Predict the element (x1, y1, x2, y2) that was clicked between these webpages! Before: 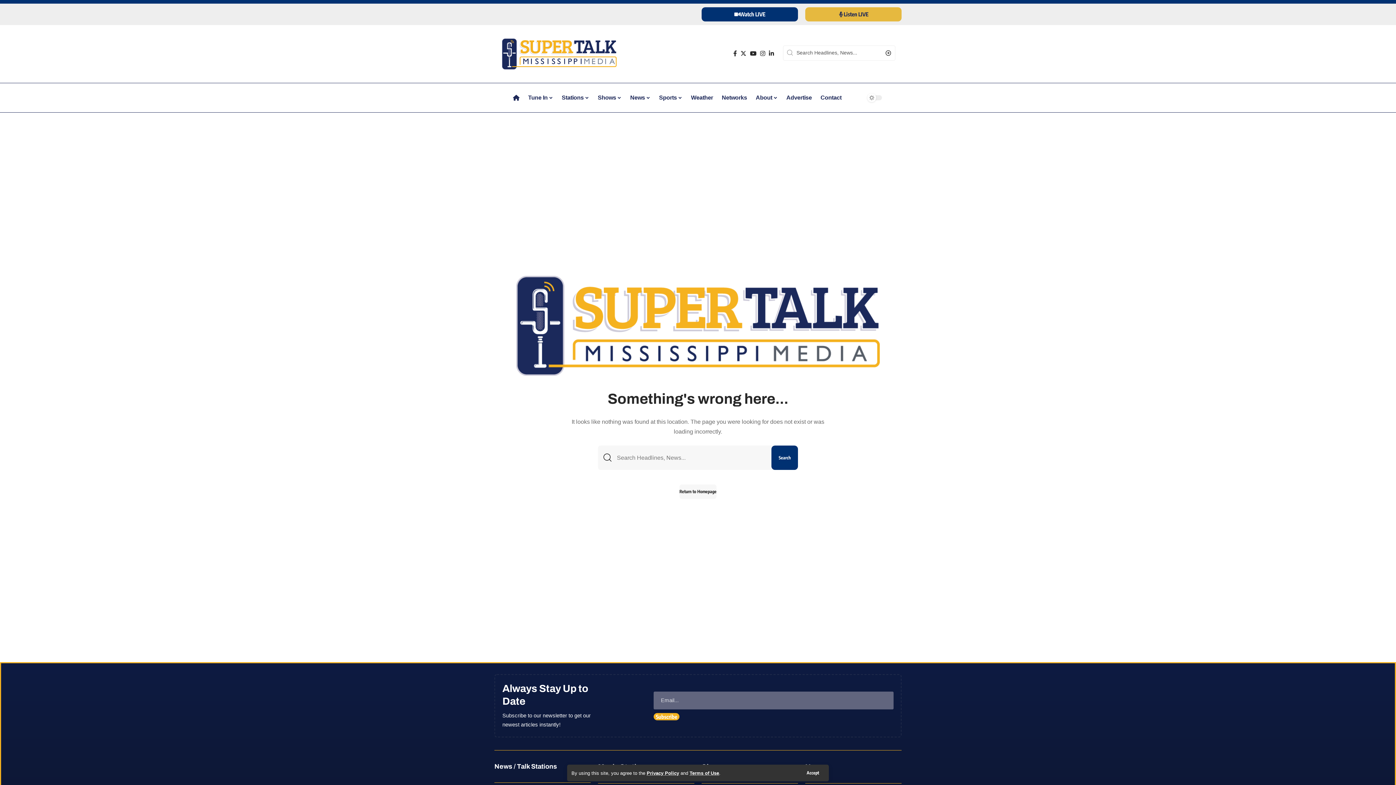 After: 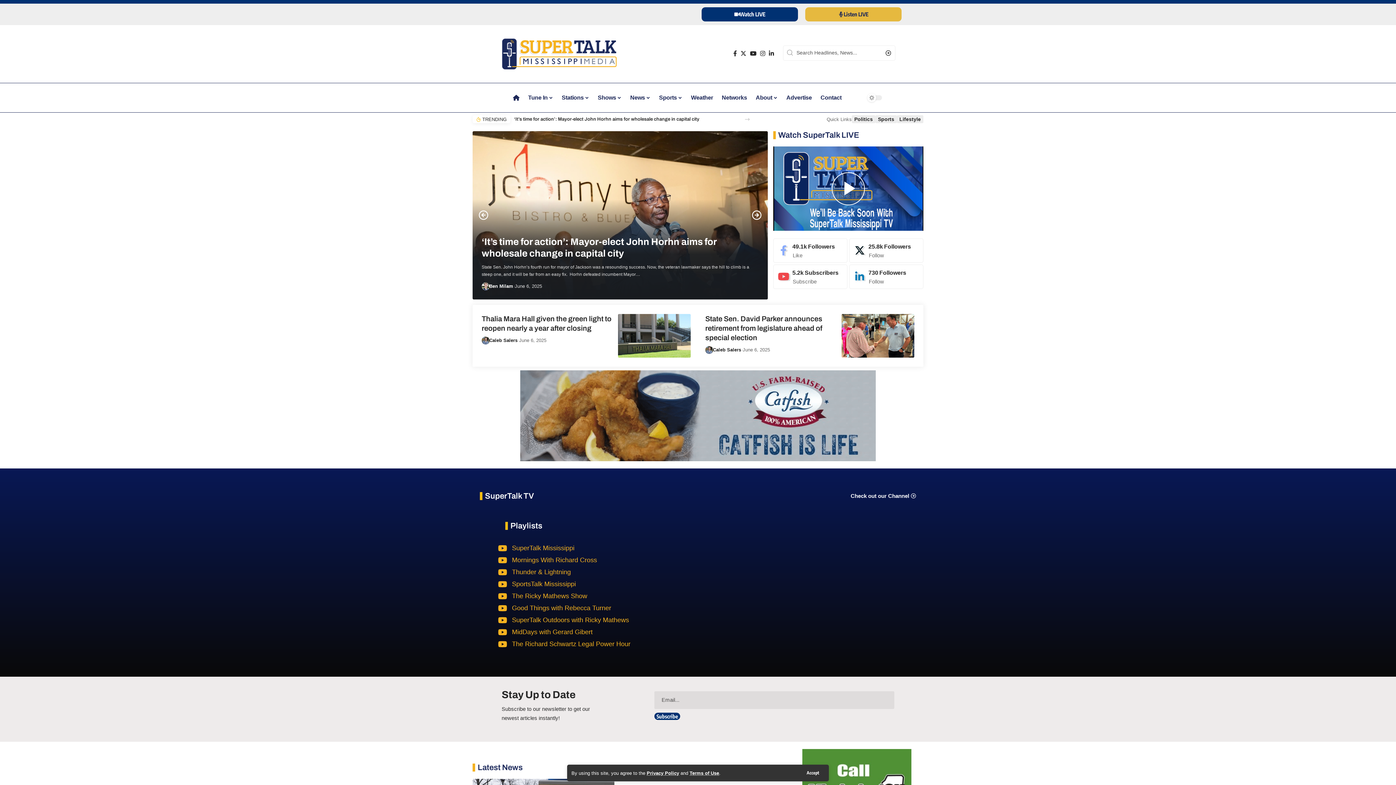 Action: bbox: (508, 86, 523, 108)